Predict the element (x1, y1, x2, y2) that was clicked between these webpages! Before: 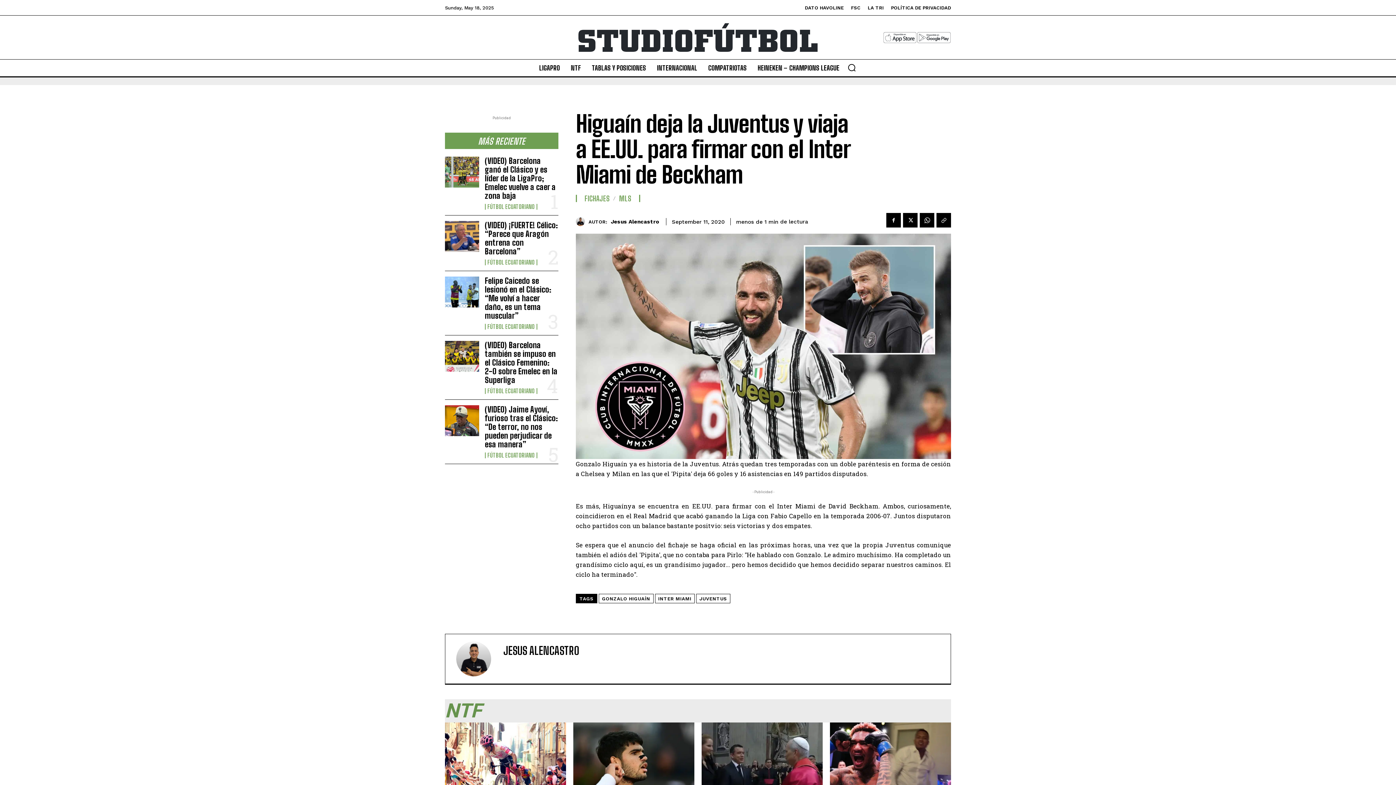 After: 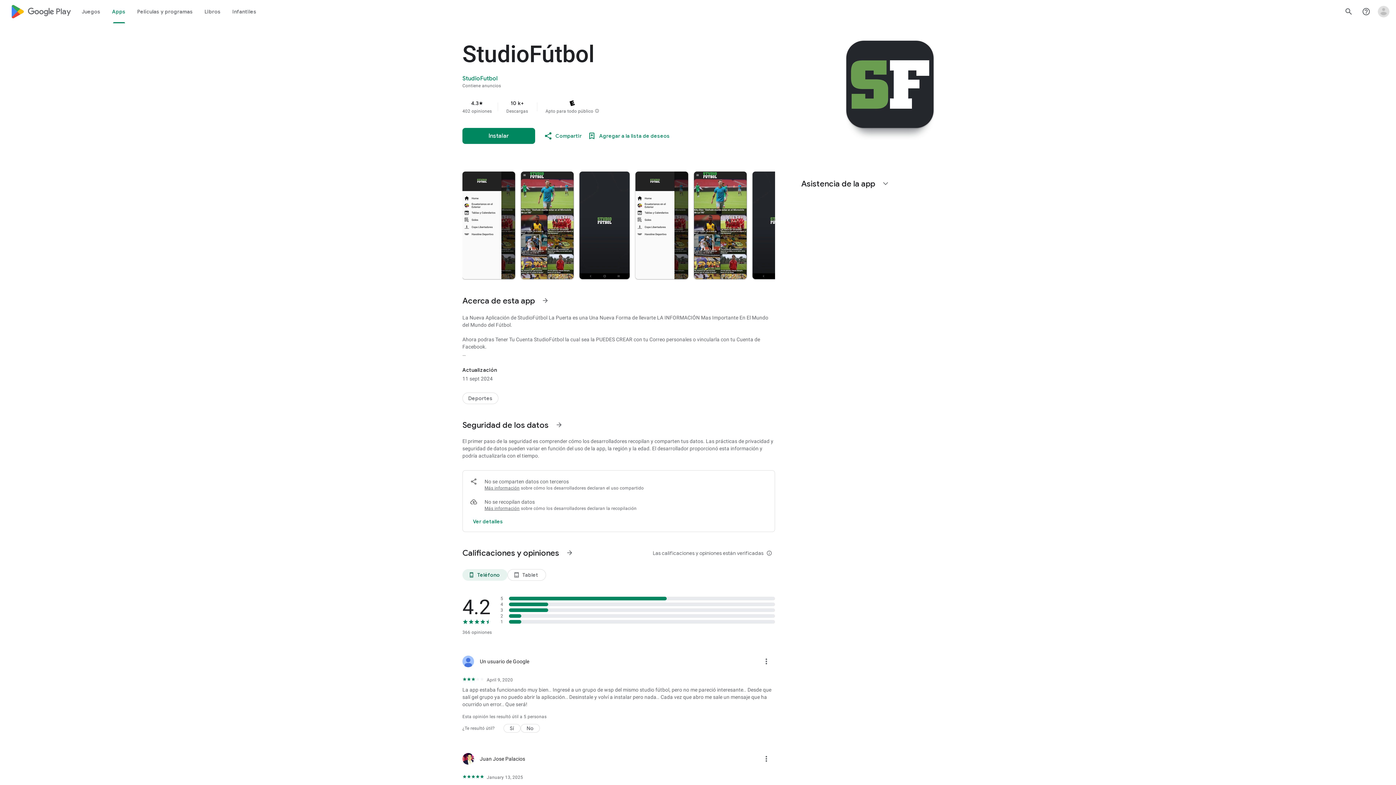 Action: bbox: (917, 31, 951, 43)